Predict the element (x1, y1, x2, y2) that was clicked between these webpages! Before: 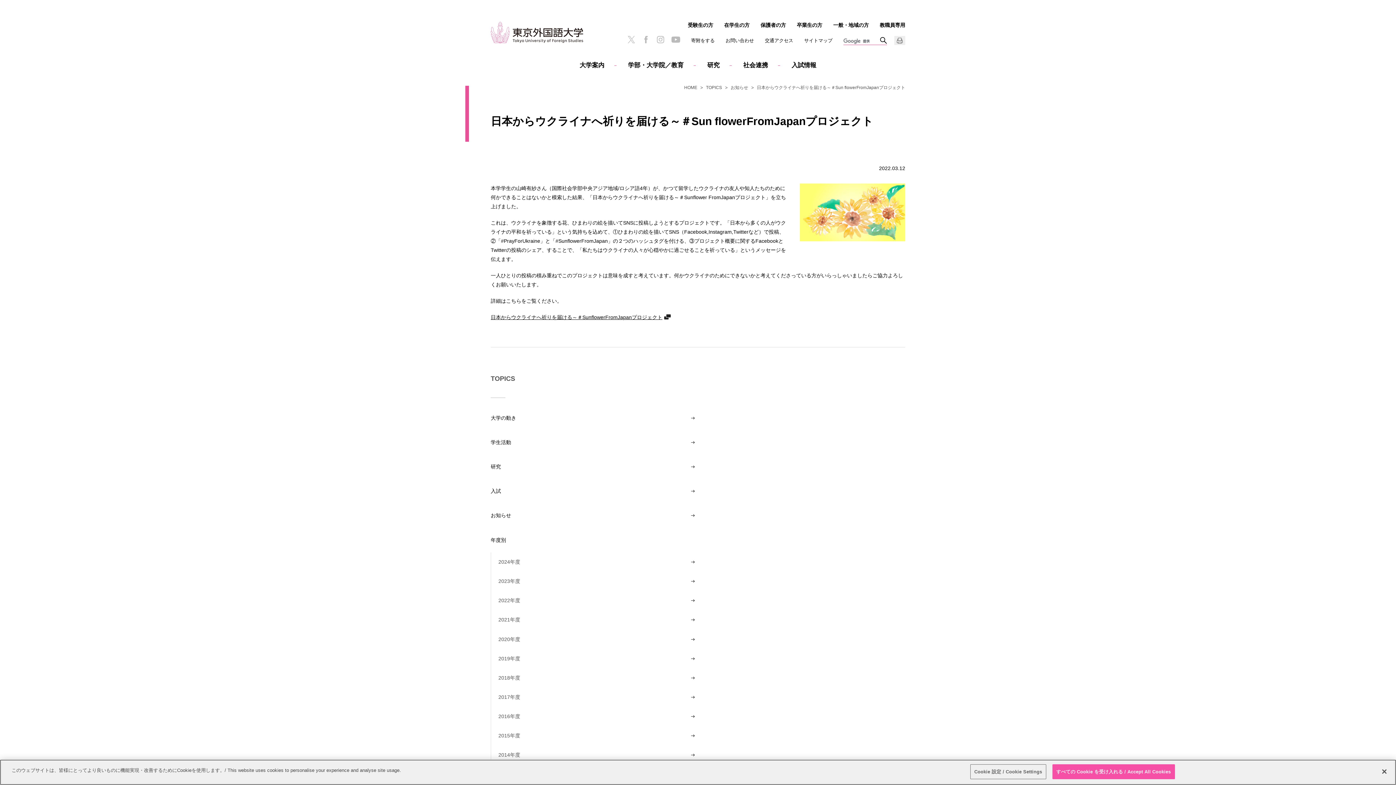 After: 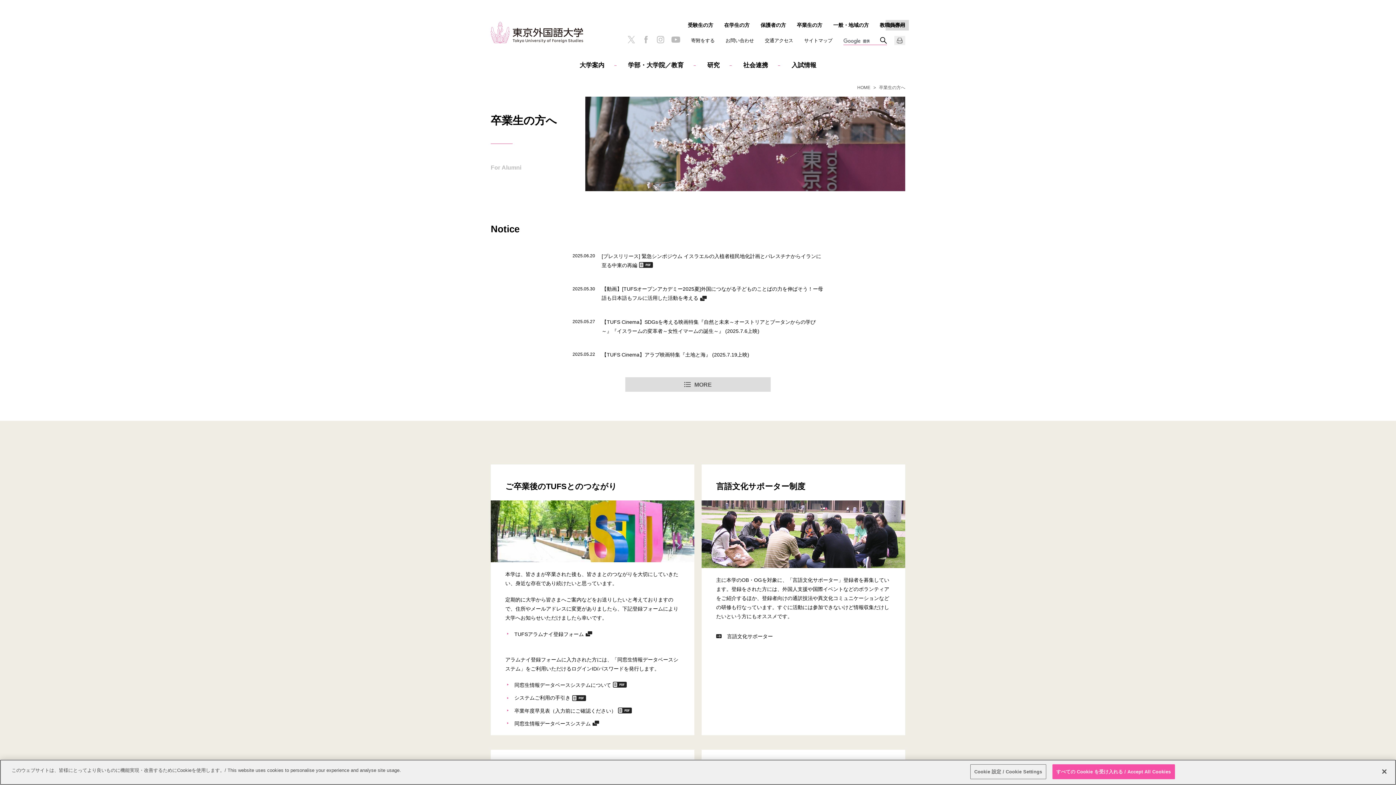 Action: bbox: (797, 22, 822, 28) label: 卒業生の方